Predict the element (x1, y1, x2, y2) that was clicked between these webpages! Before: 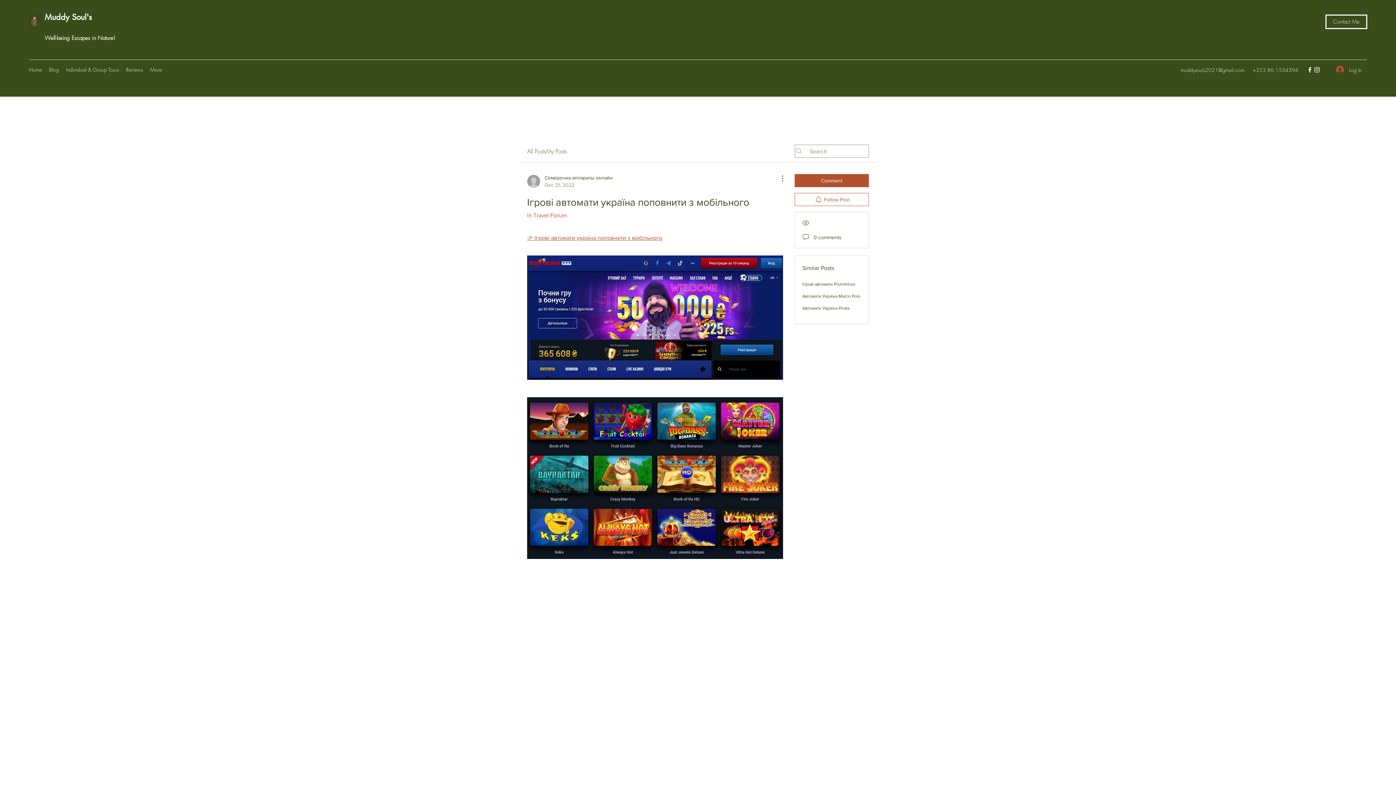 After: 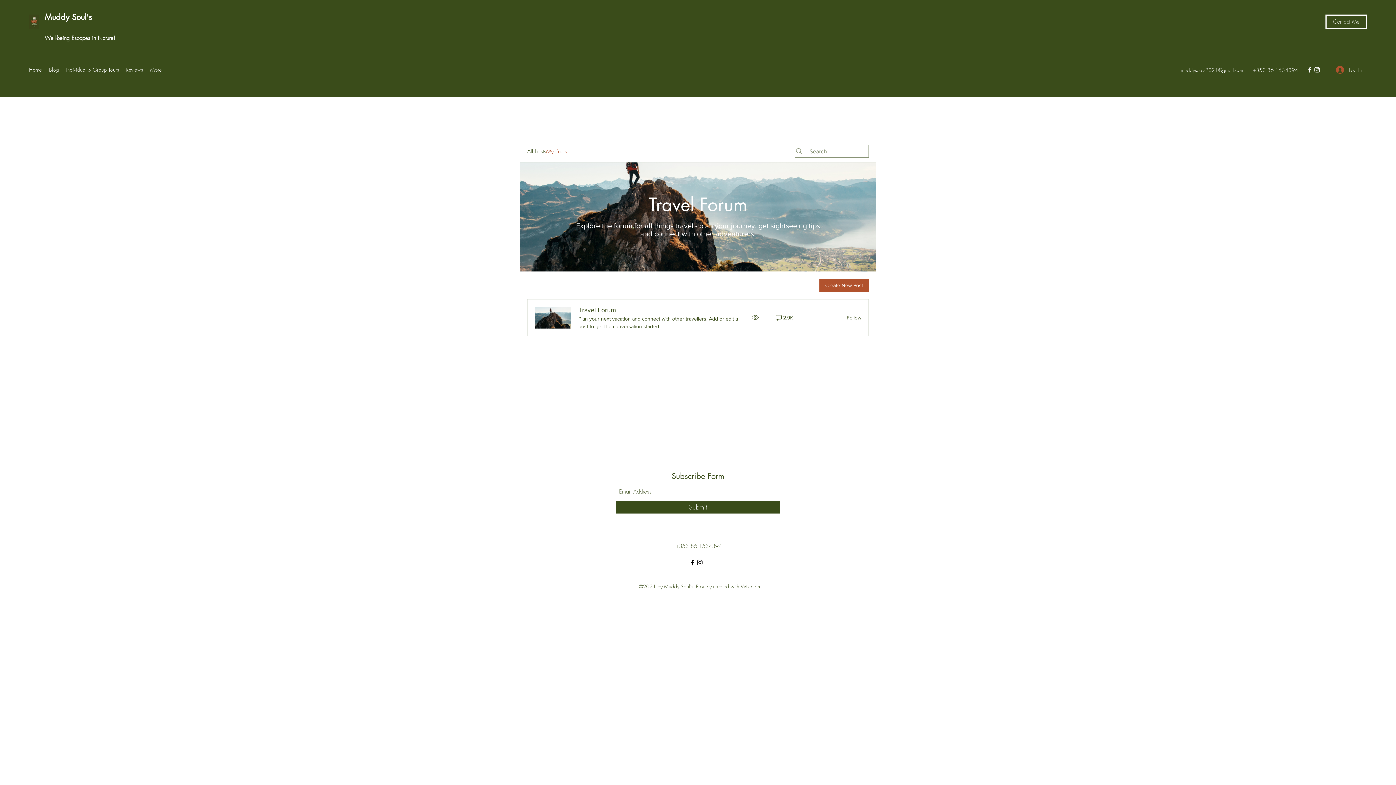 Action: bbox: (546, 146, 566, 155) label: My Posts